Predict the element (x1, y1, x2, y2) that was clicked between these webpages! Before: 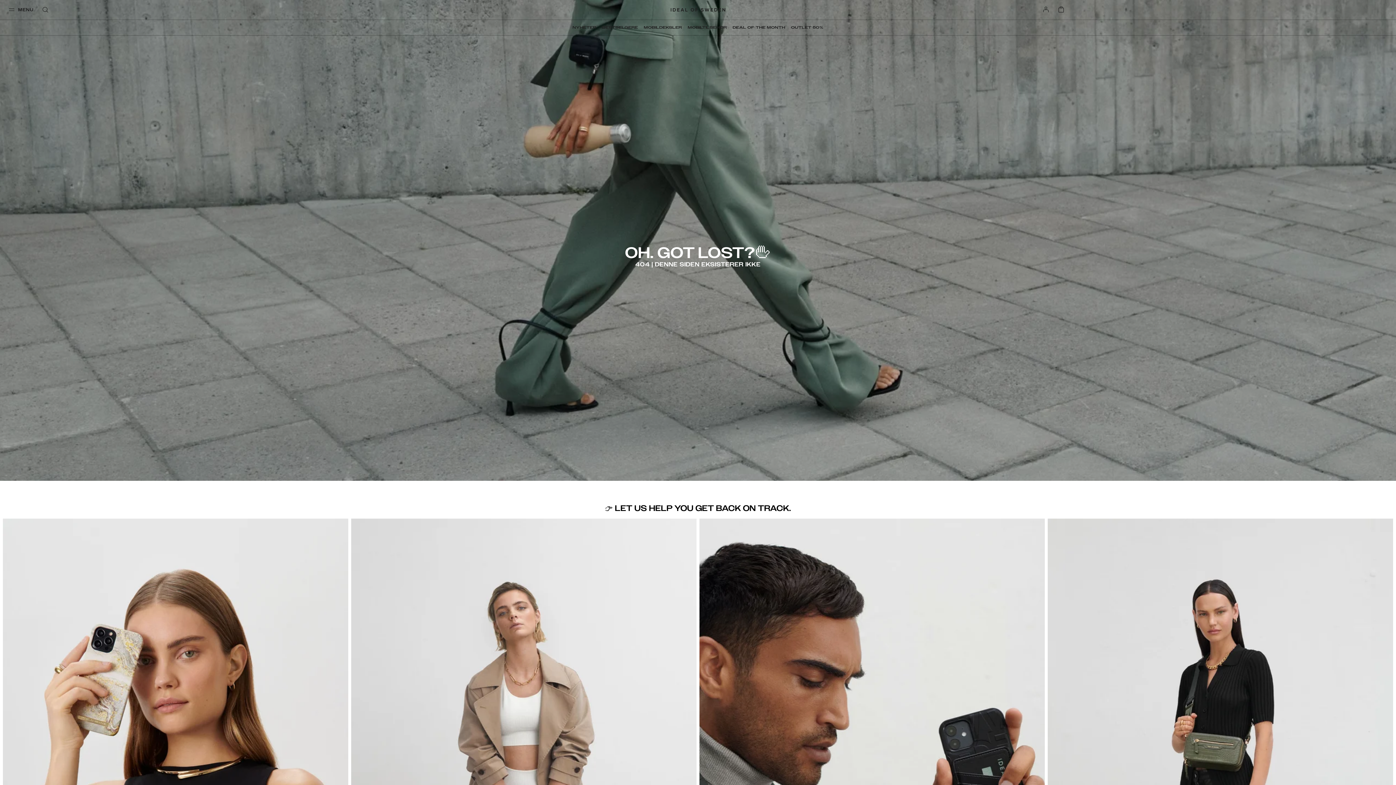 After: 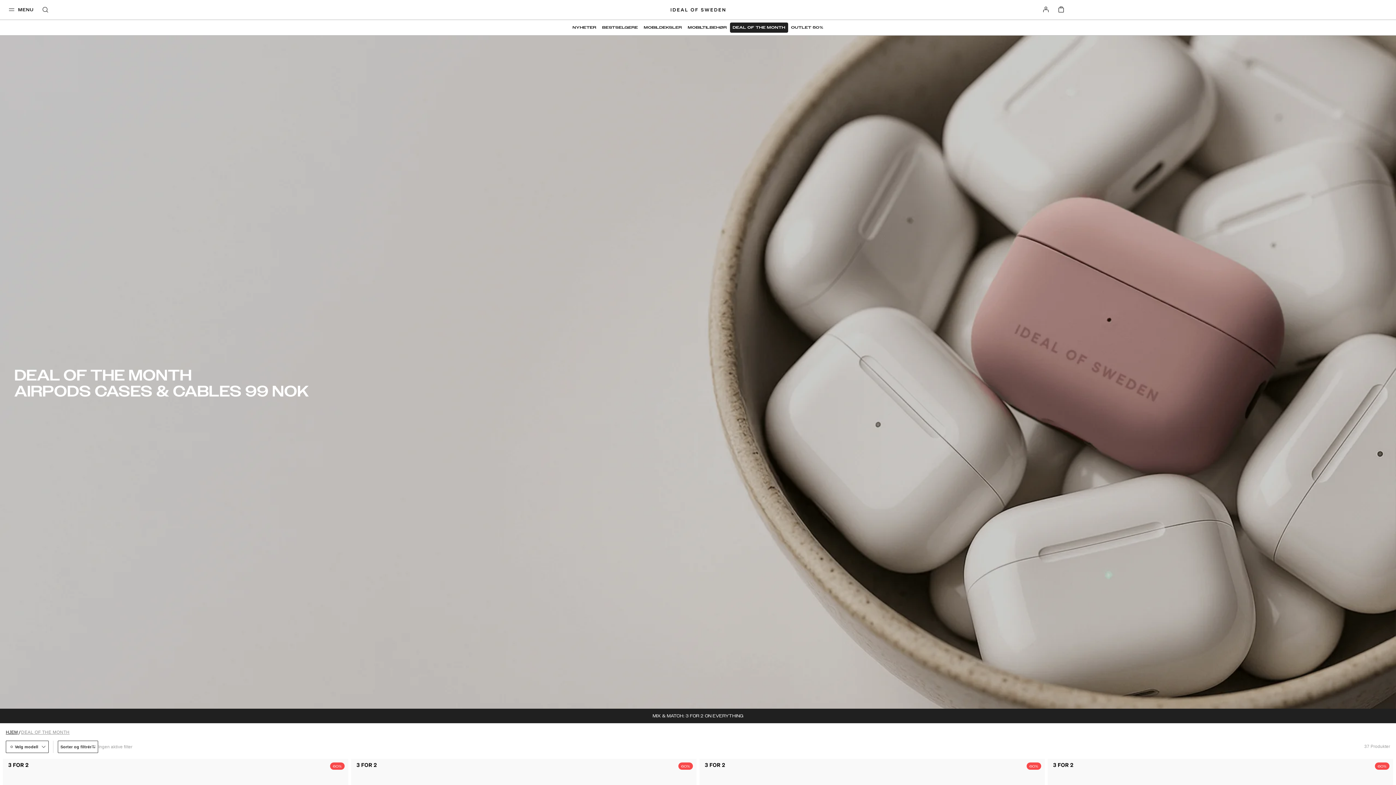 Action: label: DEAL OF THE MONTH bbox: (730, 22, 788, 32)